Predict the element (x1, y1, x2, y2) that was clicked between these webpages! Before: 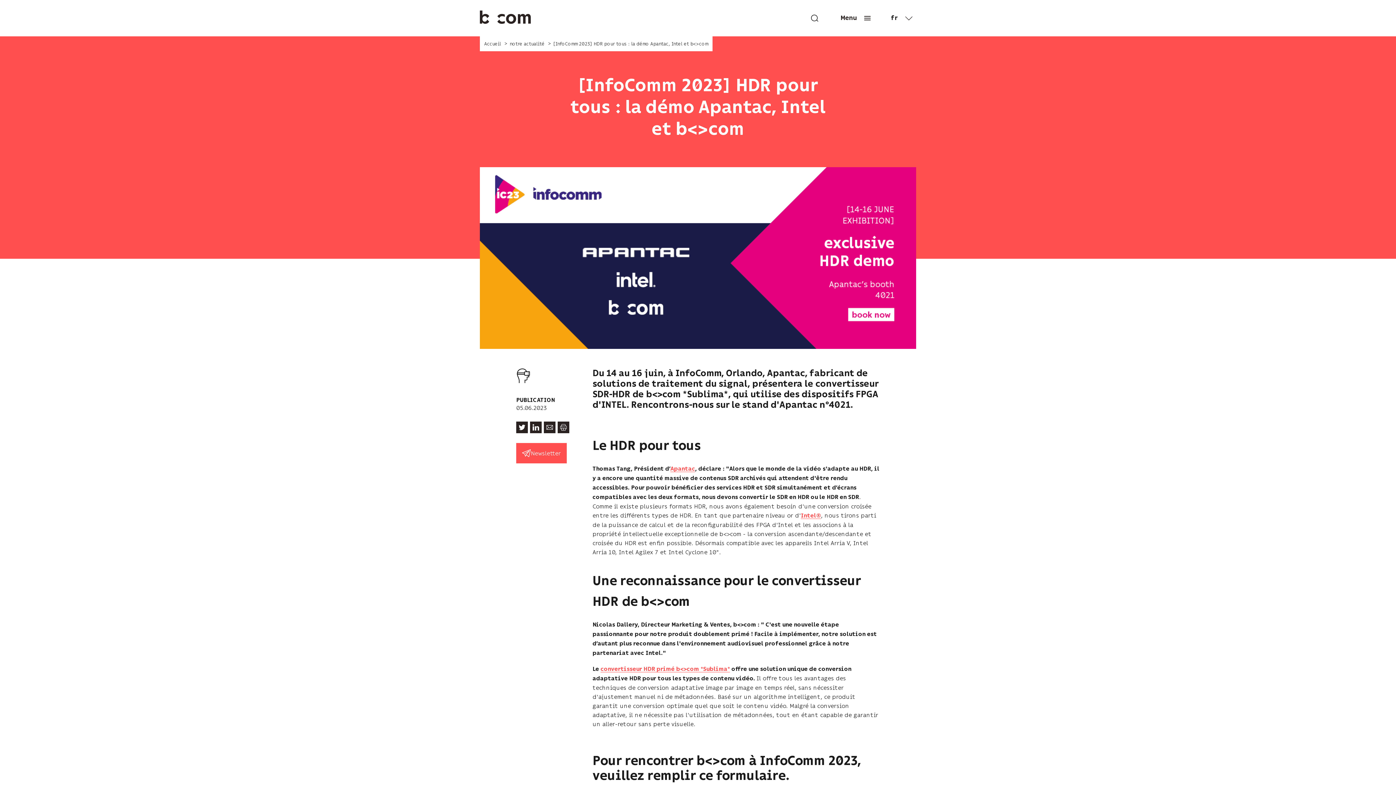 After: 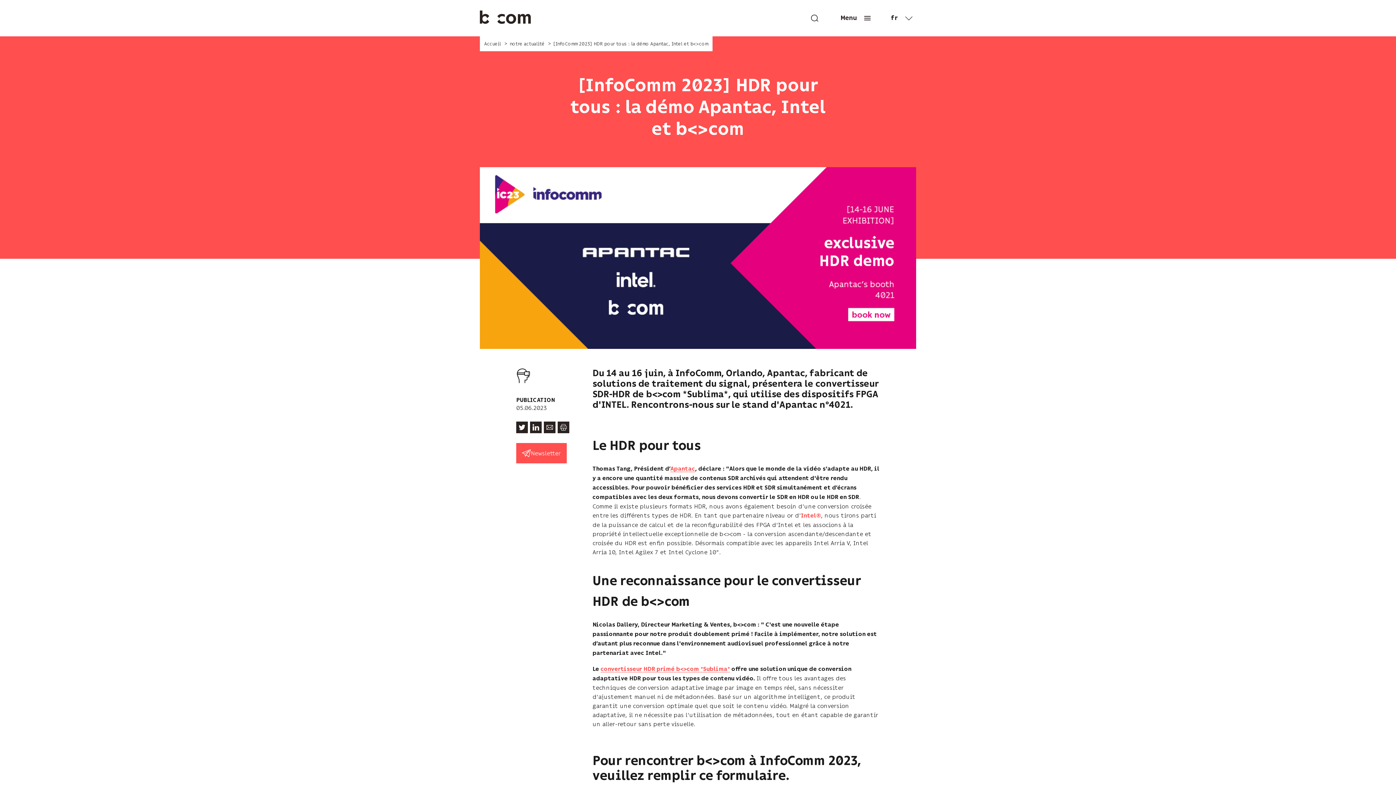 Action: label: Intel® bbox: (801, 513, 821, 519)